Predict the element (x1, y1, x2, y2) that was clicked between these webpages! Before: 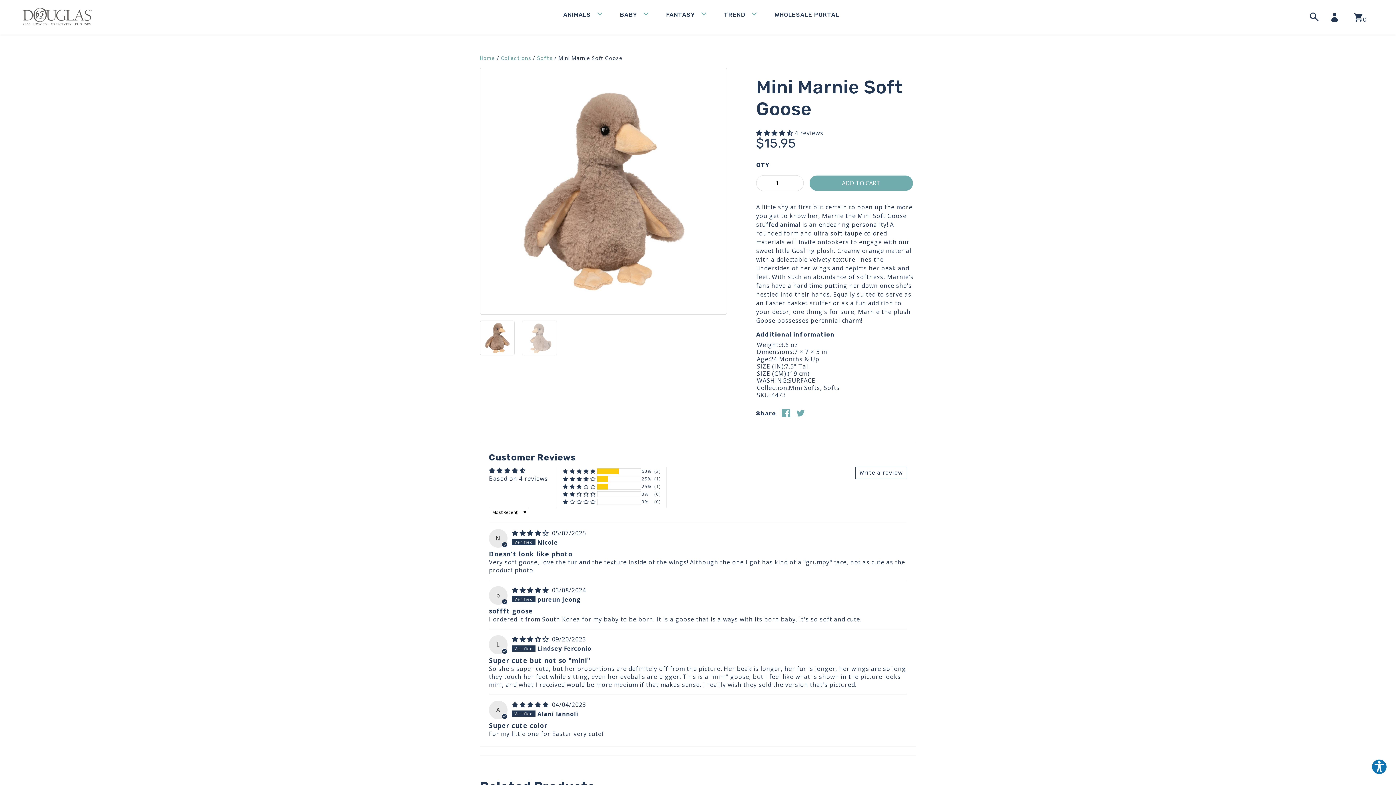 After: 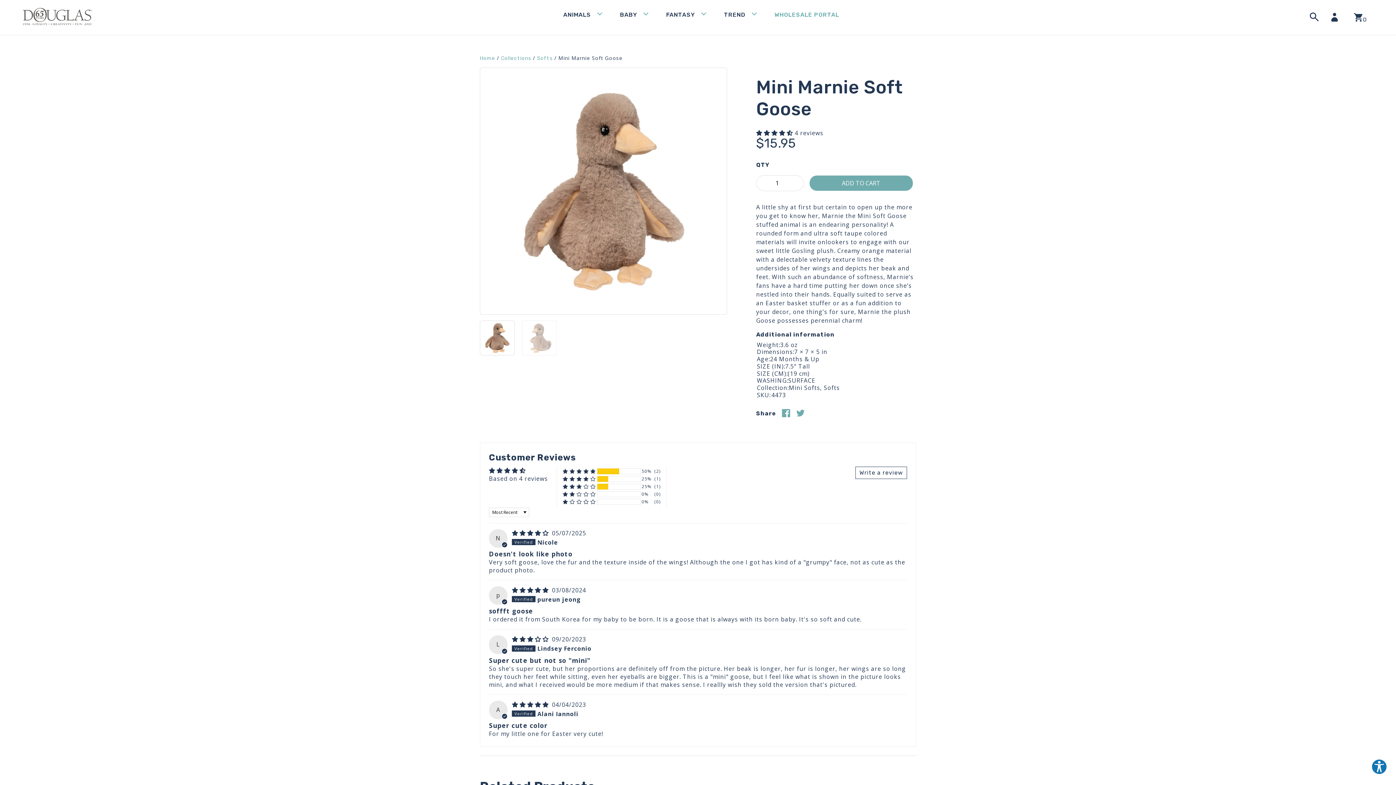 Action: label: WHOLESALE PORTAL bbox: (774, 11, 839, 18)